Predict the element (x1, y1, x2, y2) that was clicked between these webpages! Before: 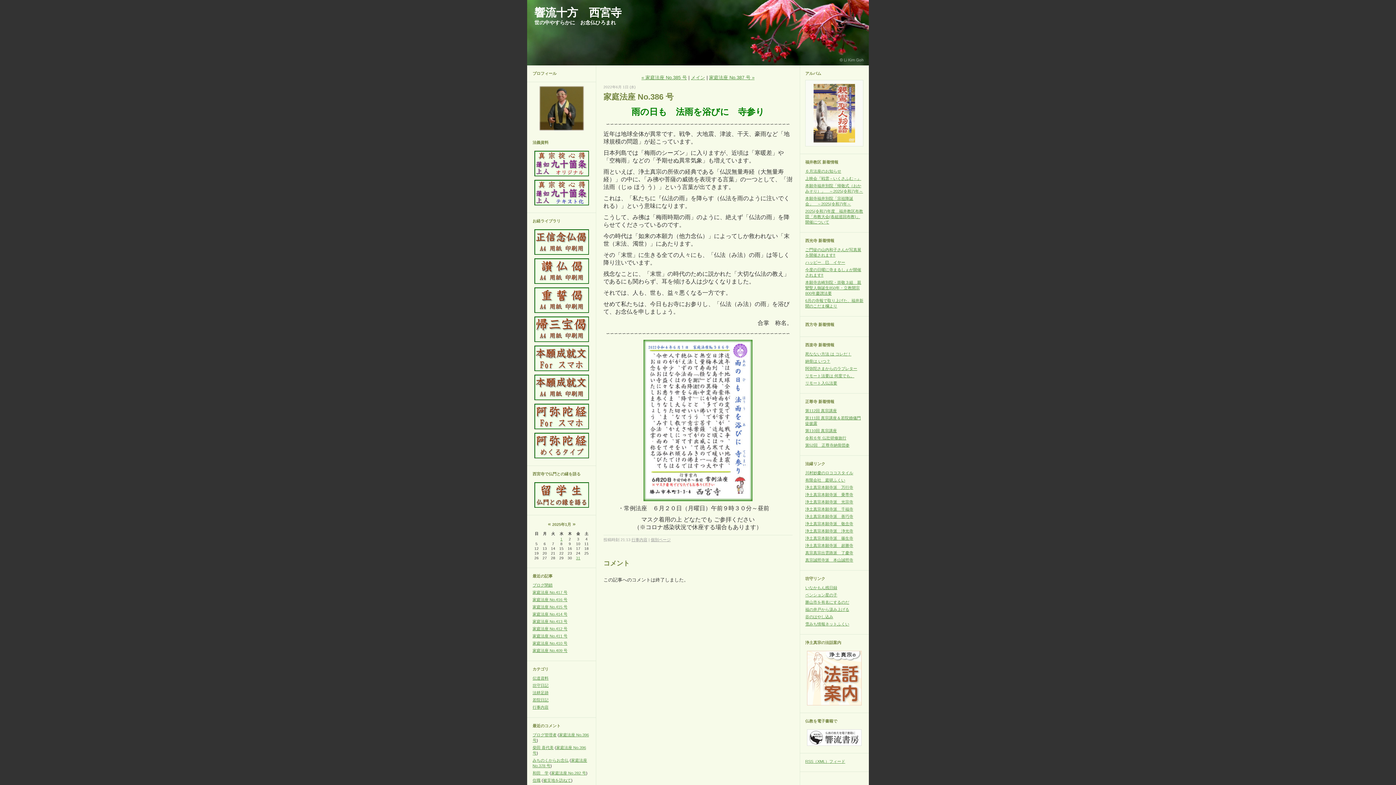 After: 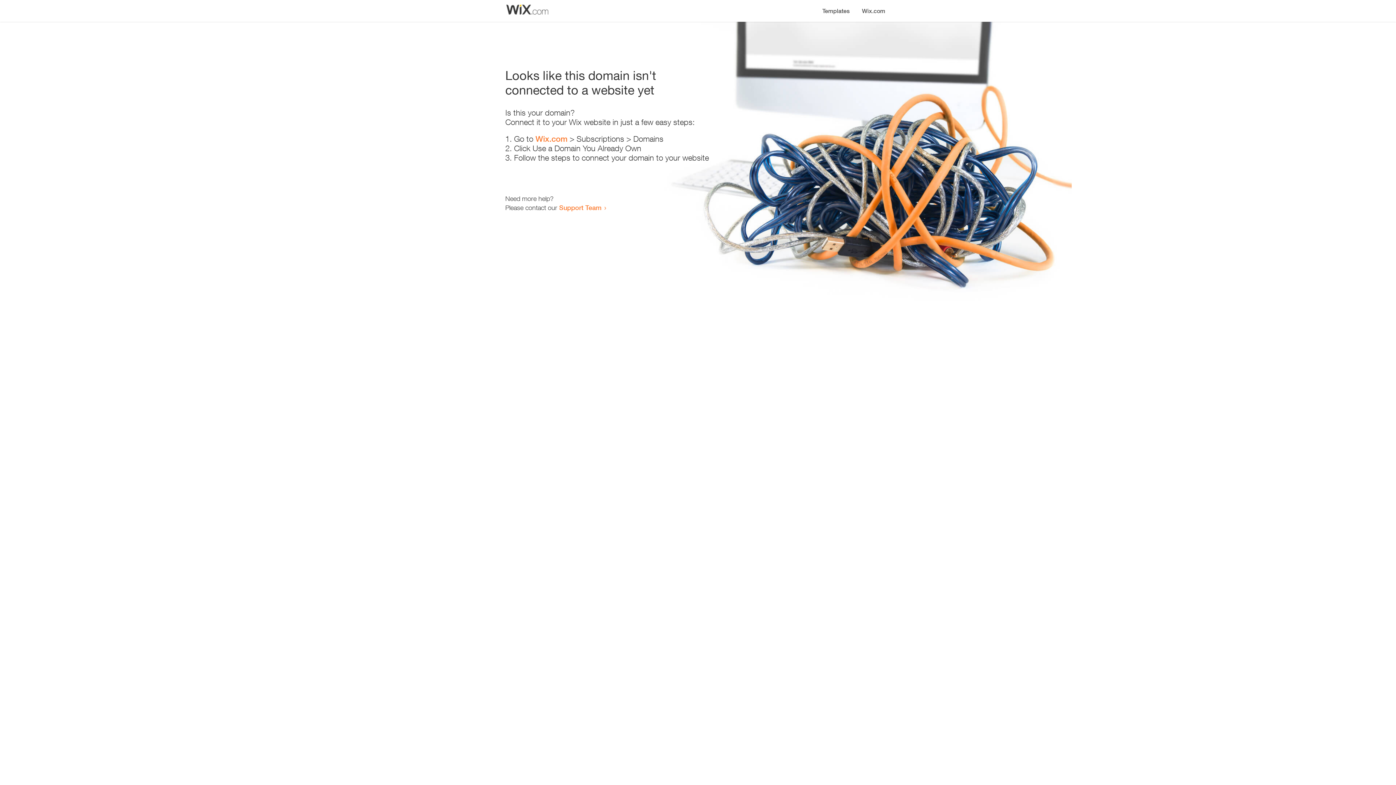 Action: bbox: (805, 614, 833, 619) label: 谷のはやし込み